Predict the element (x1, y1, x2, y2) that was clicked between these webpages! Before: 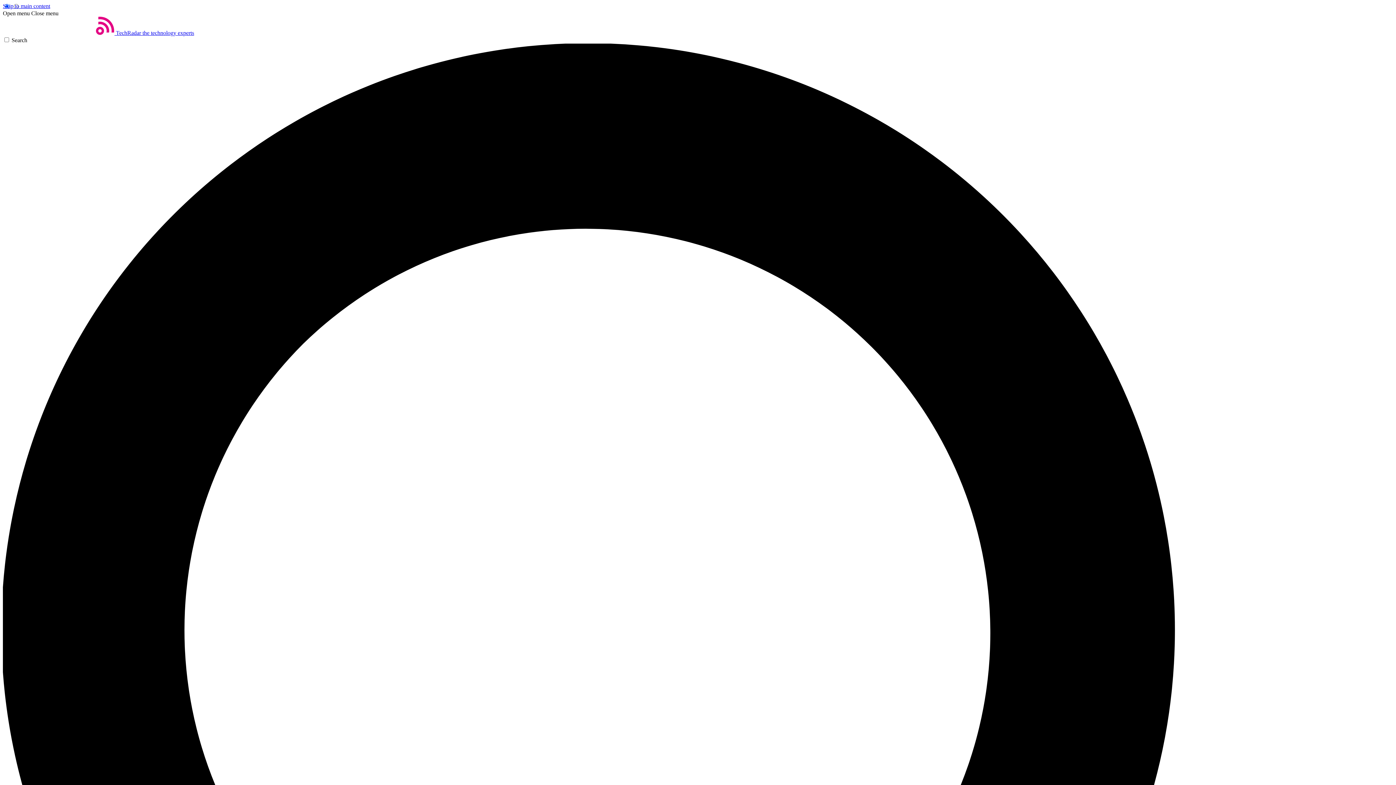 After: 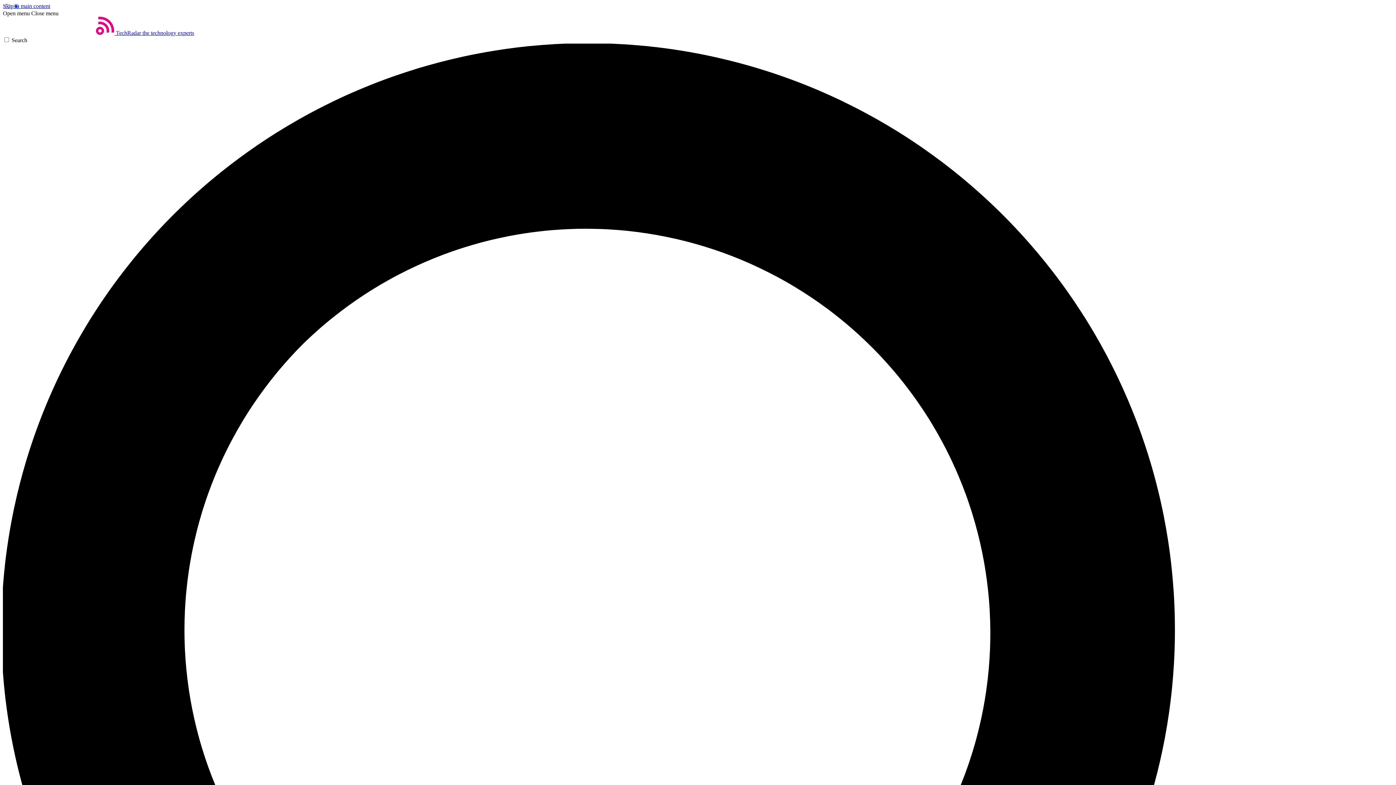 Action: bbox: (2, 10, 29, 16) label: Open menu